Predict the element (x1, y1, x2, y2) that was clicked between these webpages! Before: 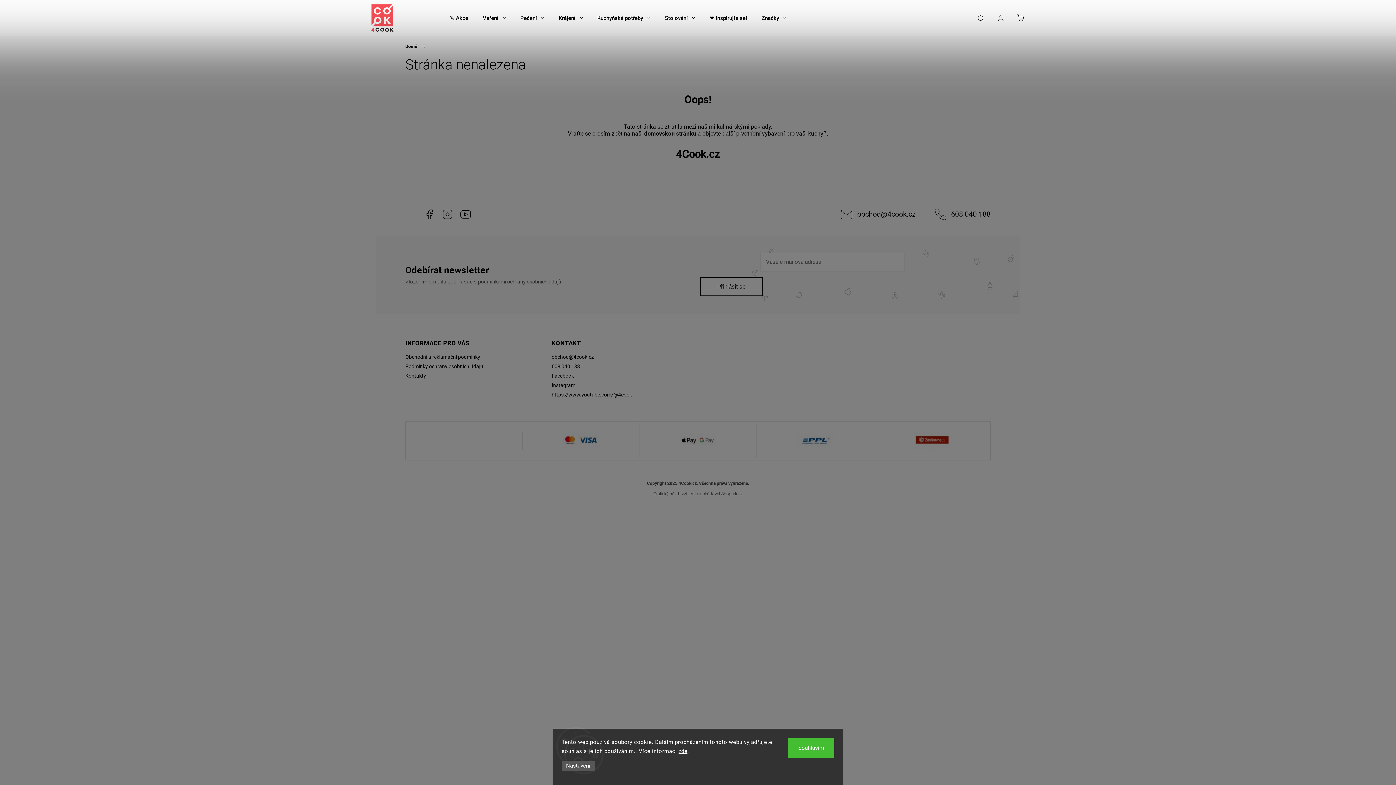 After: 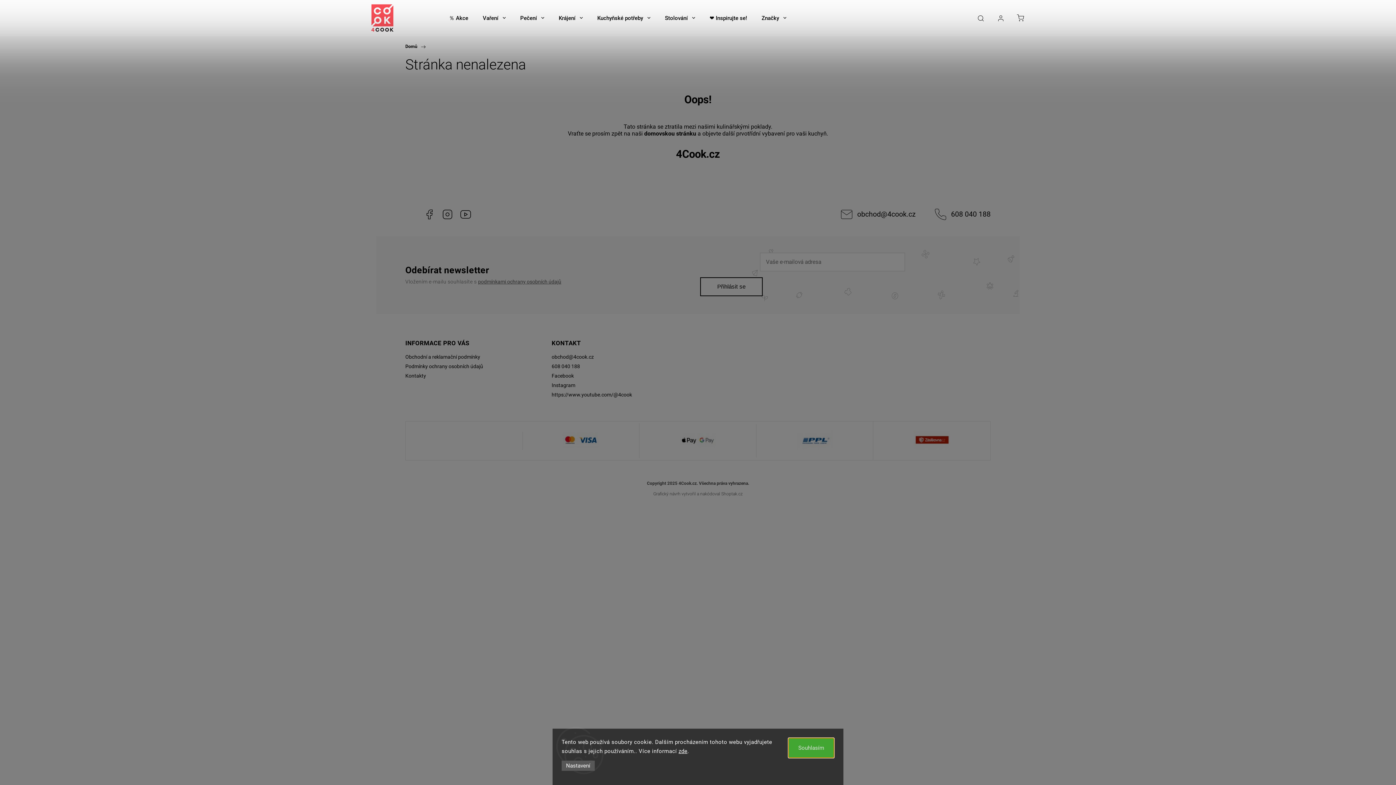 Action: bbox: (788, 738, 834, 758) label: Souhlasím